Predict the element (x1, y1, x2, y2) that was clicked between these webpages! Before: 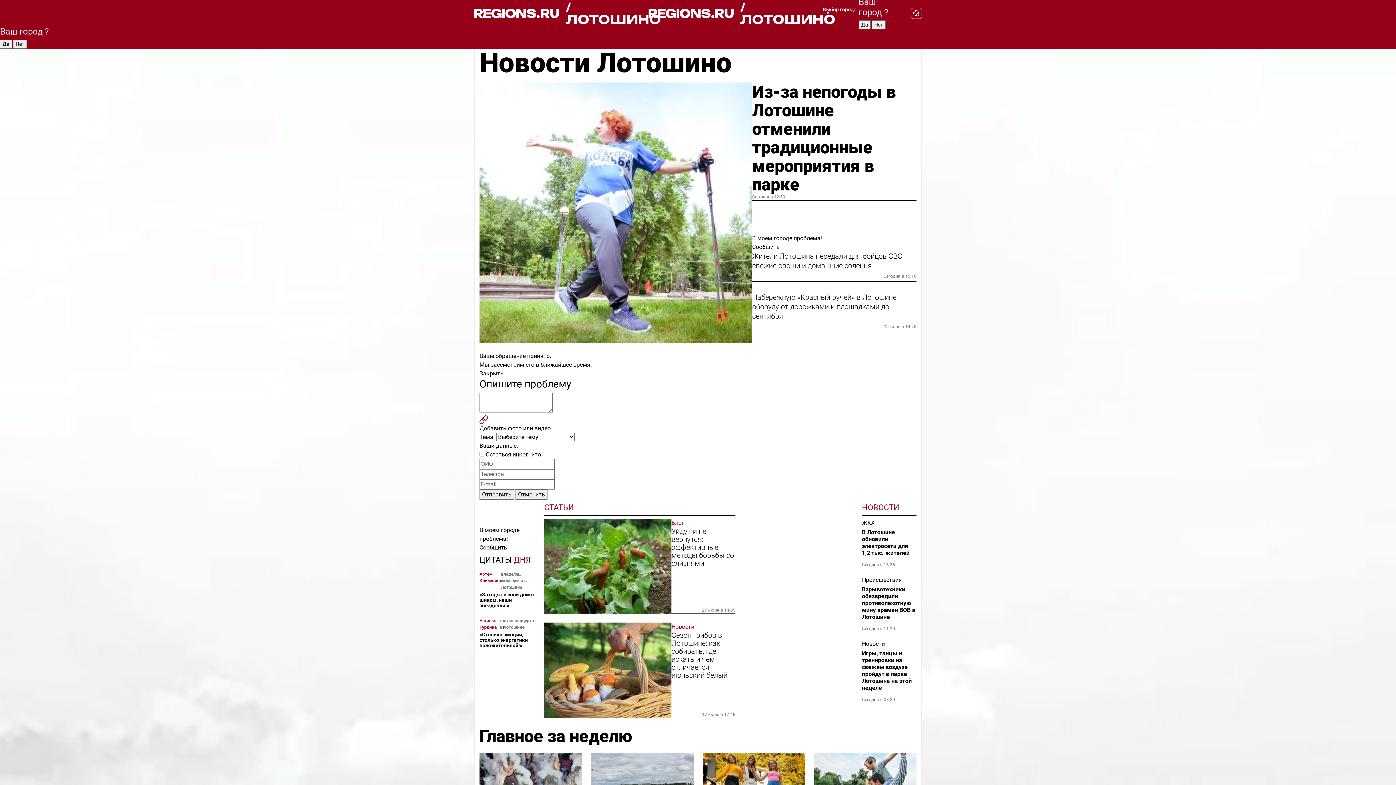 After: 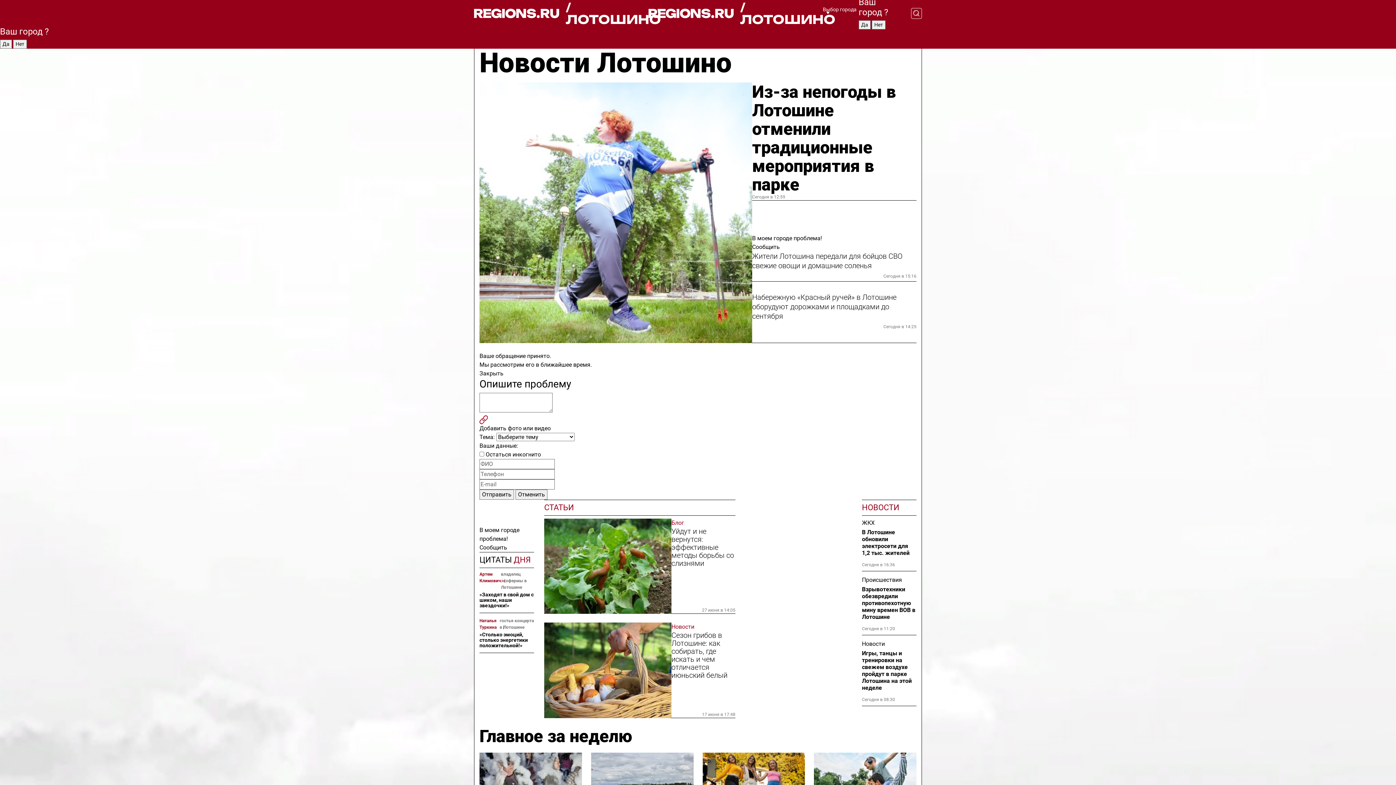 Action: bbox: (474, 1, 648, 25) label: / ЛОТОШИНО